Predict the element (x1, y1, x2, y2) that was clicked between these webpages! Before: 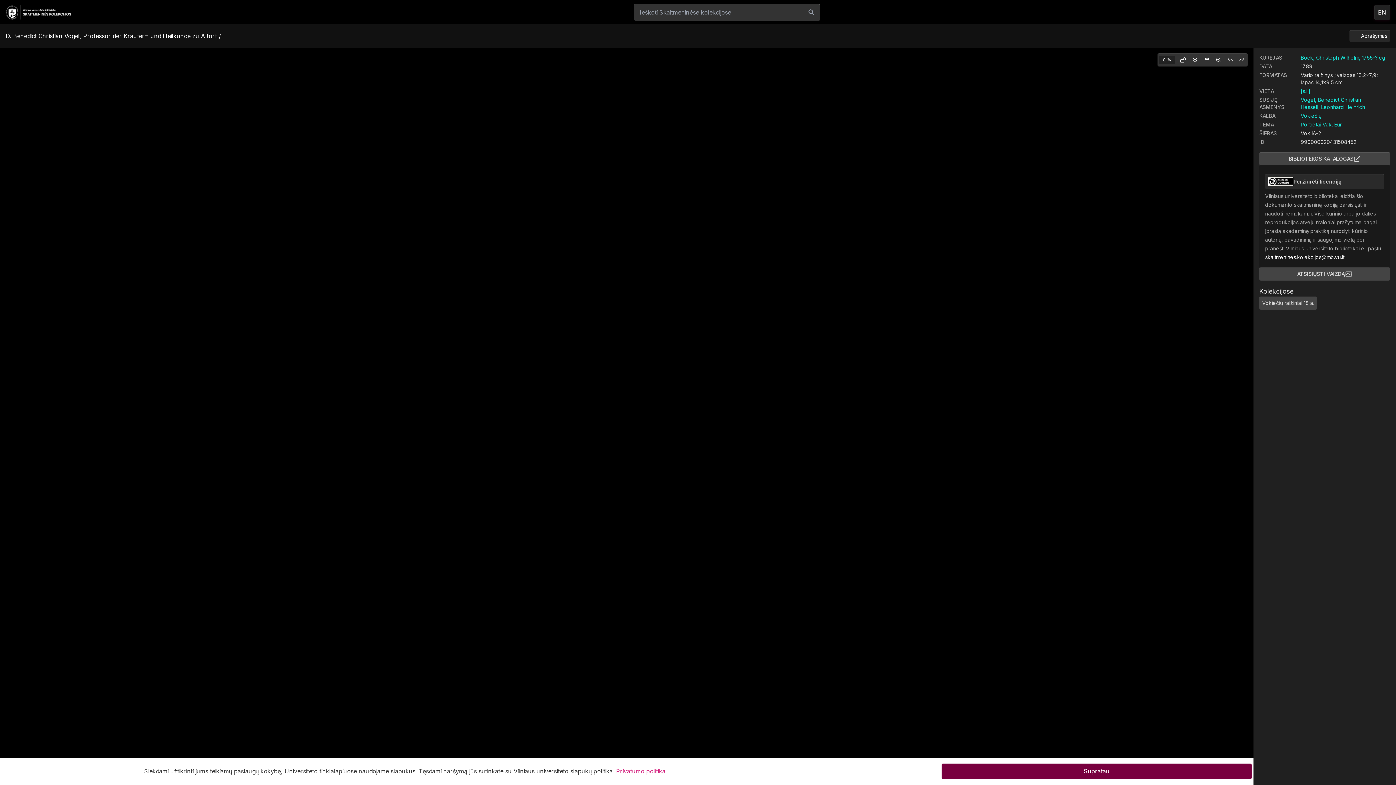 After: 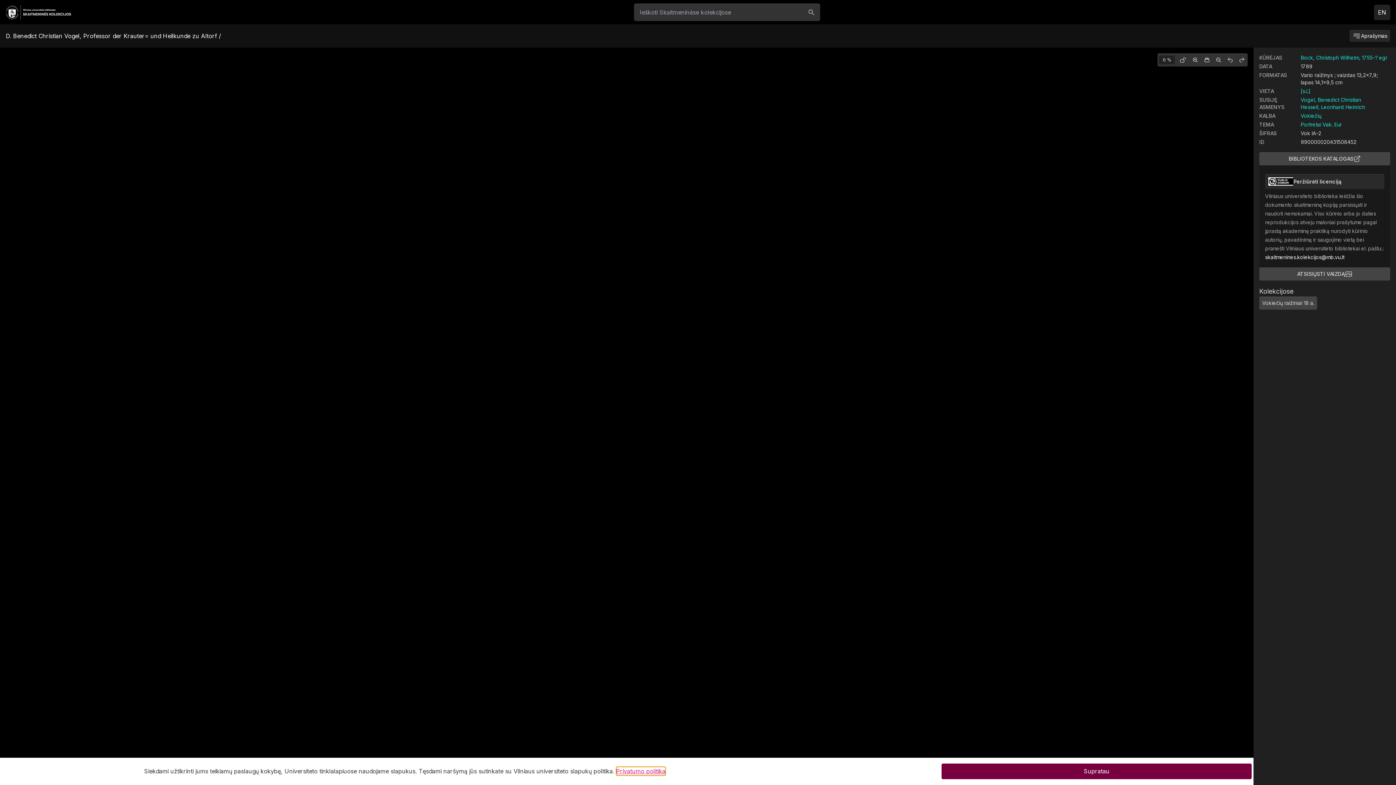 Action: bbox: (616, 767, 665, 776) label: Privatumo politika